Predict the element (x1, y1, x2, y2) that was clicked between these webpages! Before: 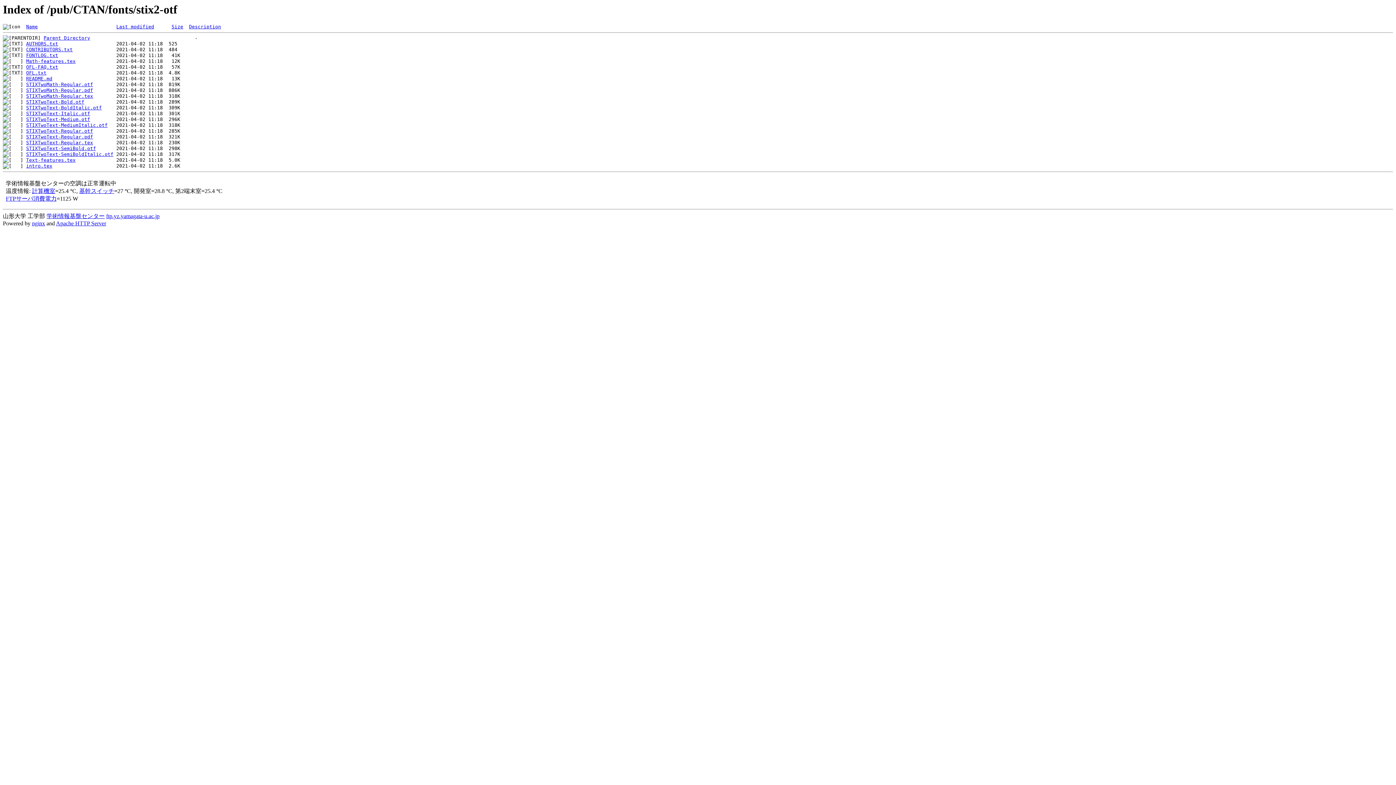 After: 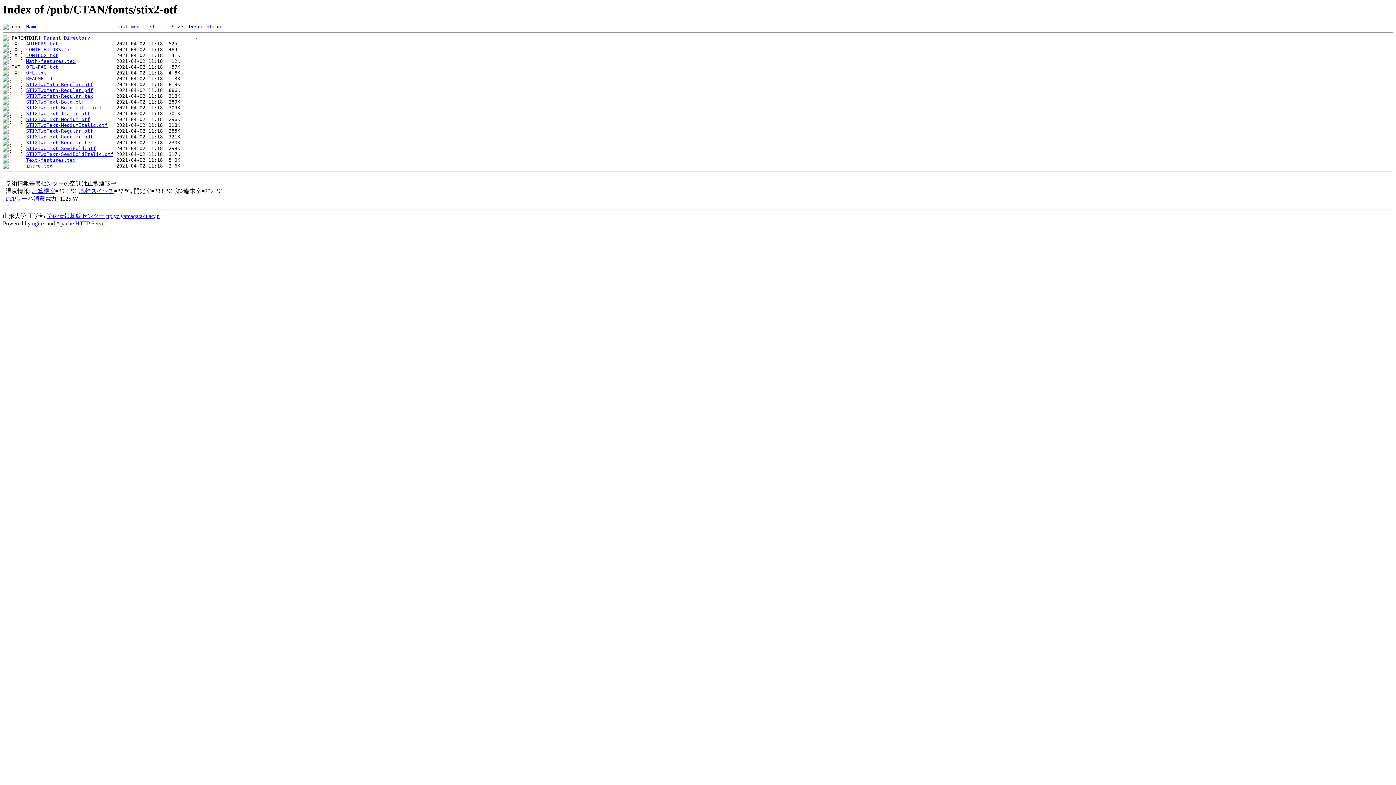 Action: label: STIXTwoText-SemiBoldItalic.otf bbox: (26, 151, 113, 157)